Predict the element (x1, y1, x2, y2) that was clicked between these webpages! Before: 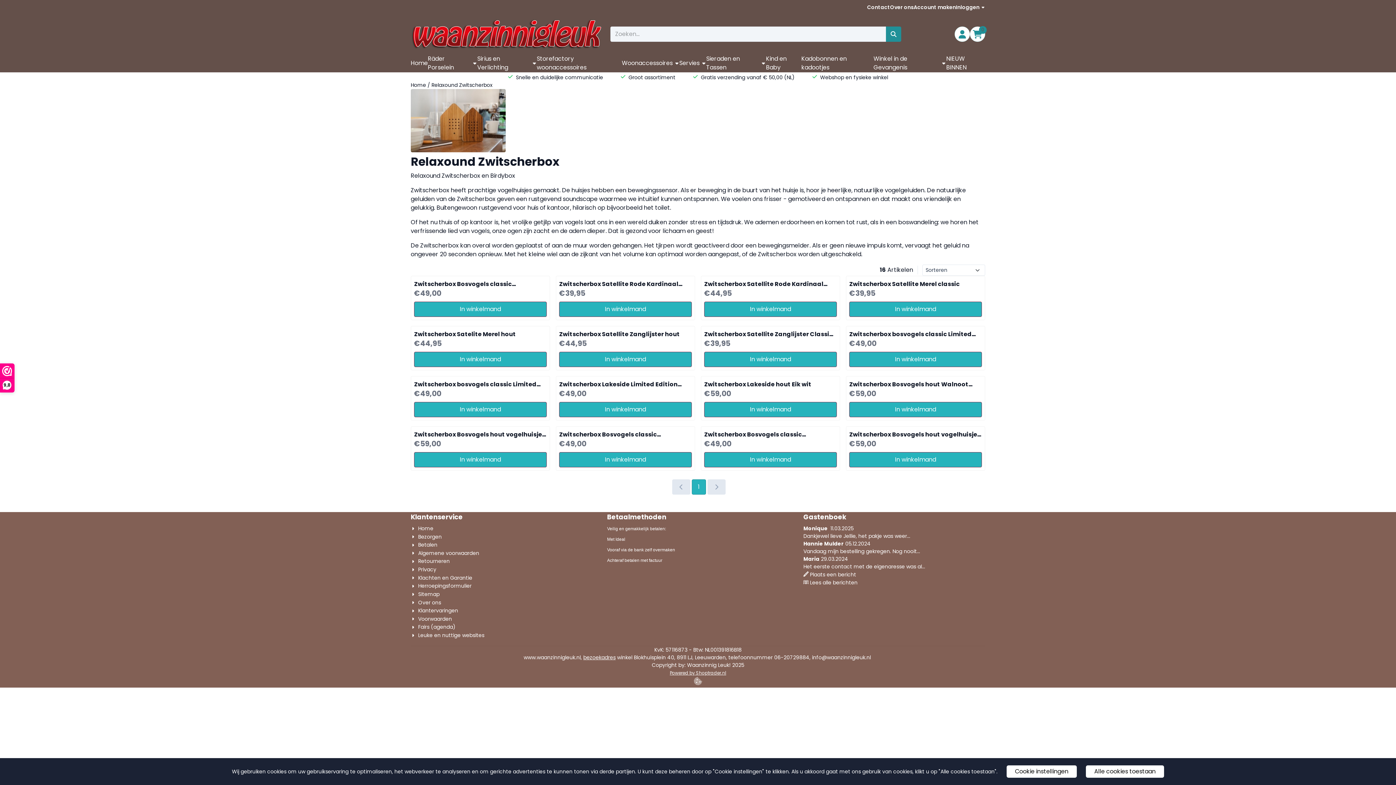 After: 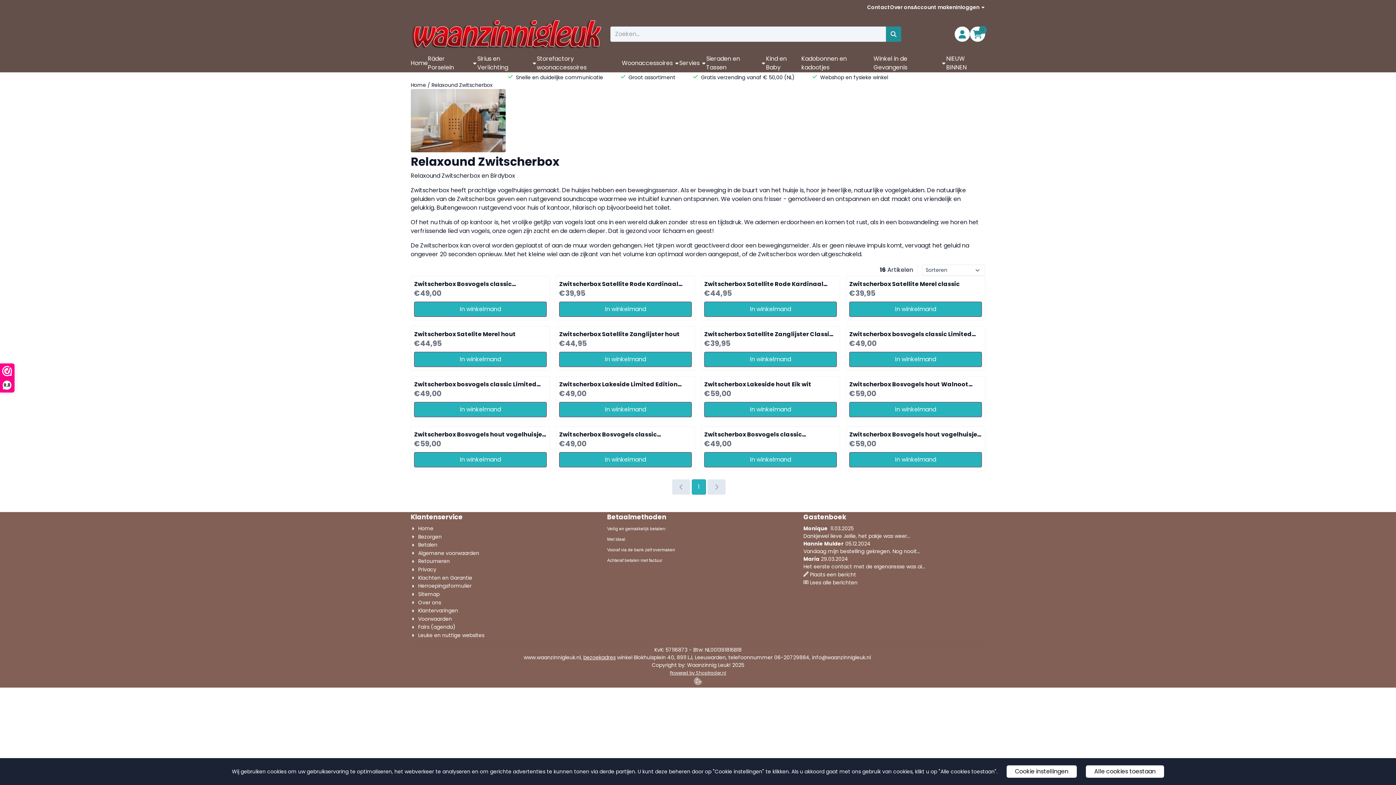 Action: bbox: (672, 479, 690, 494)